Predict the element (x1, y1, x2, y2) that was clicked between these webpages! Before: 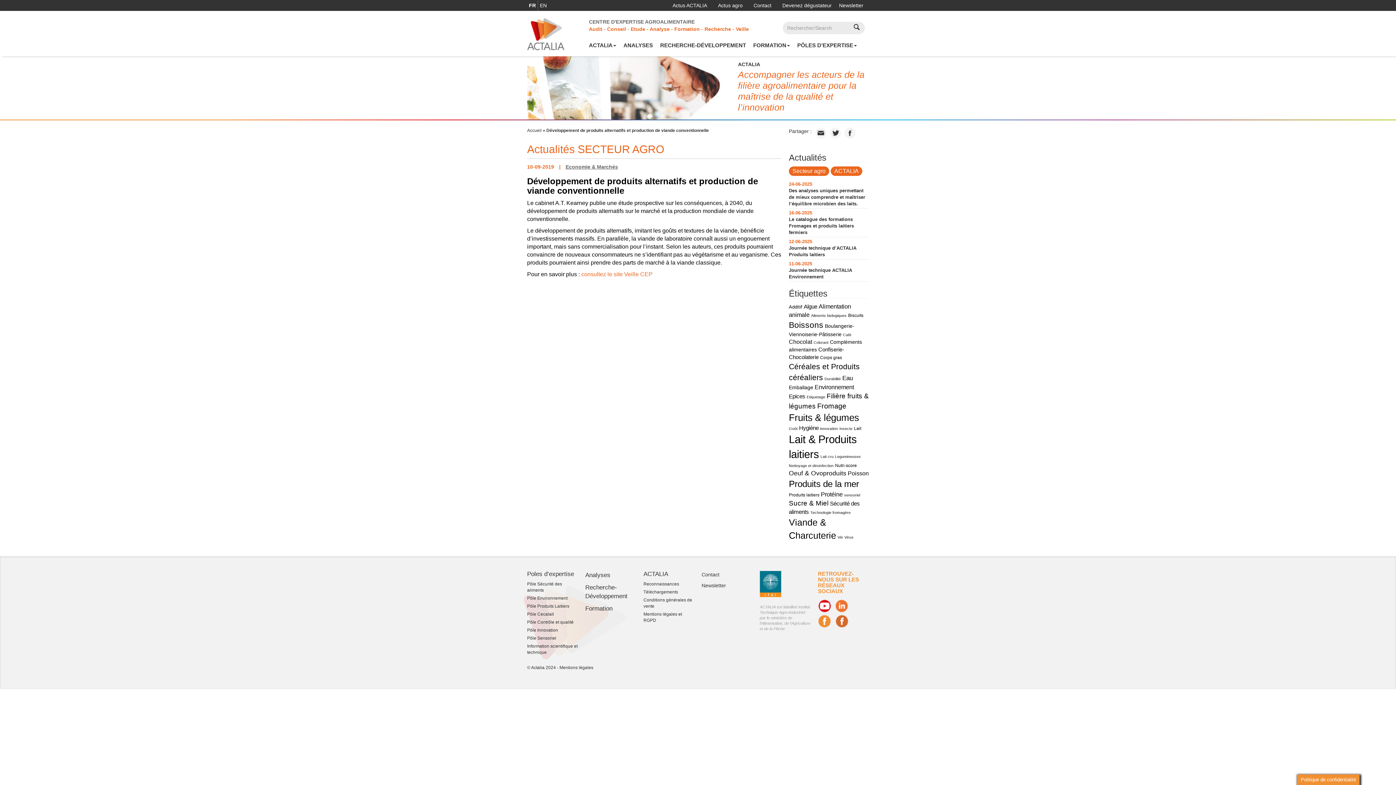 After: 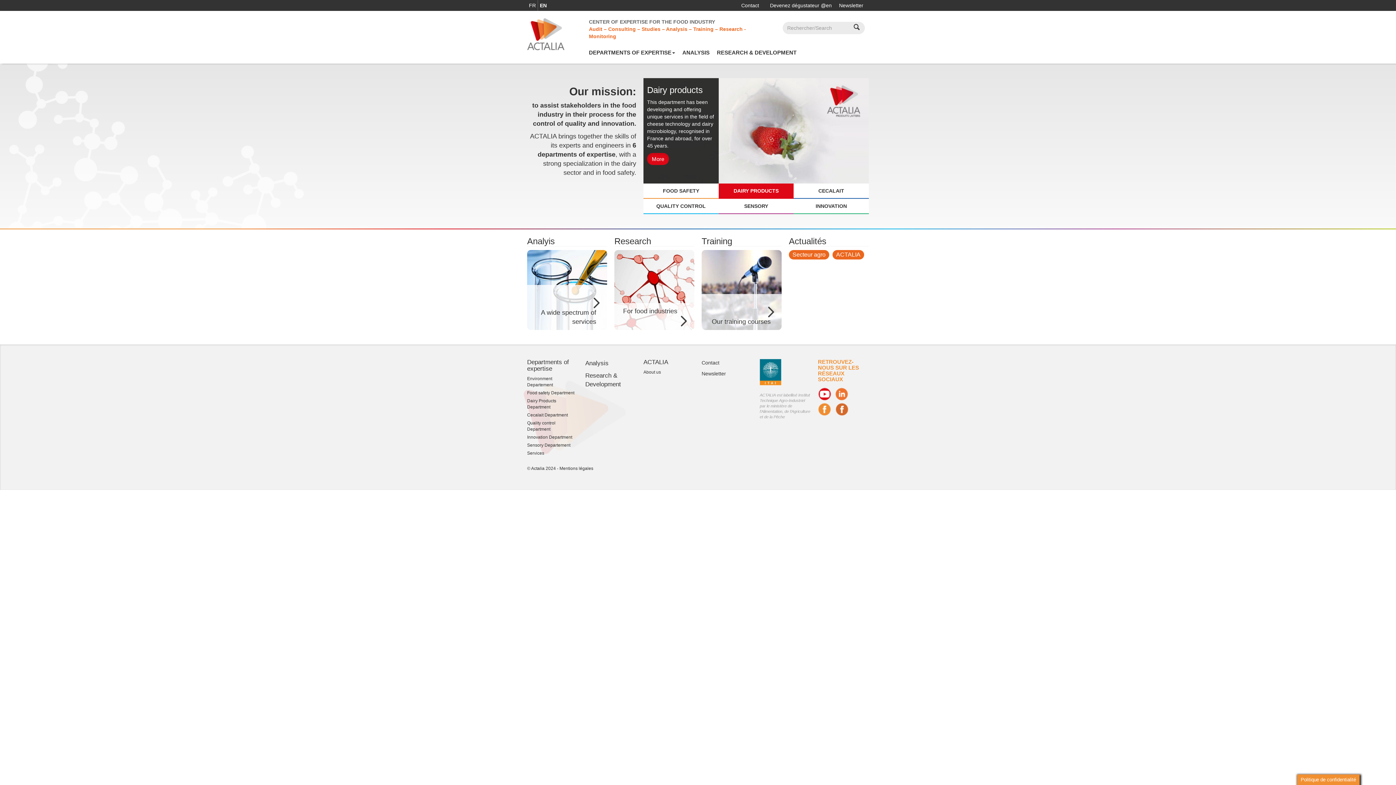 Action: bbox: (527, 30, 564, 36)